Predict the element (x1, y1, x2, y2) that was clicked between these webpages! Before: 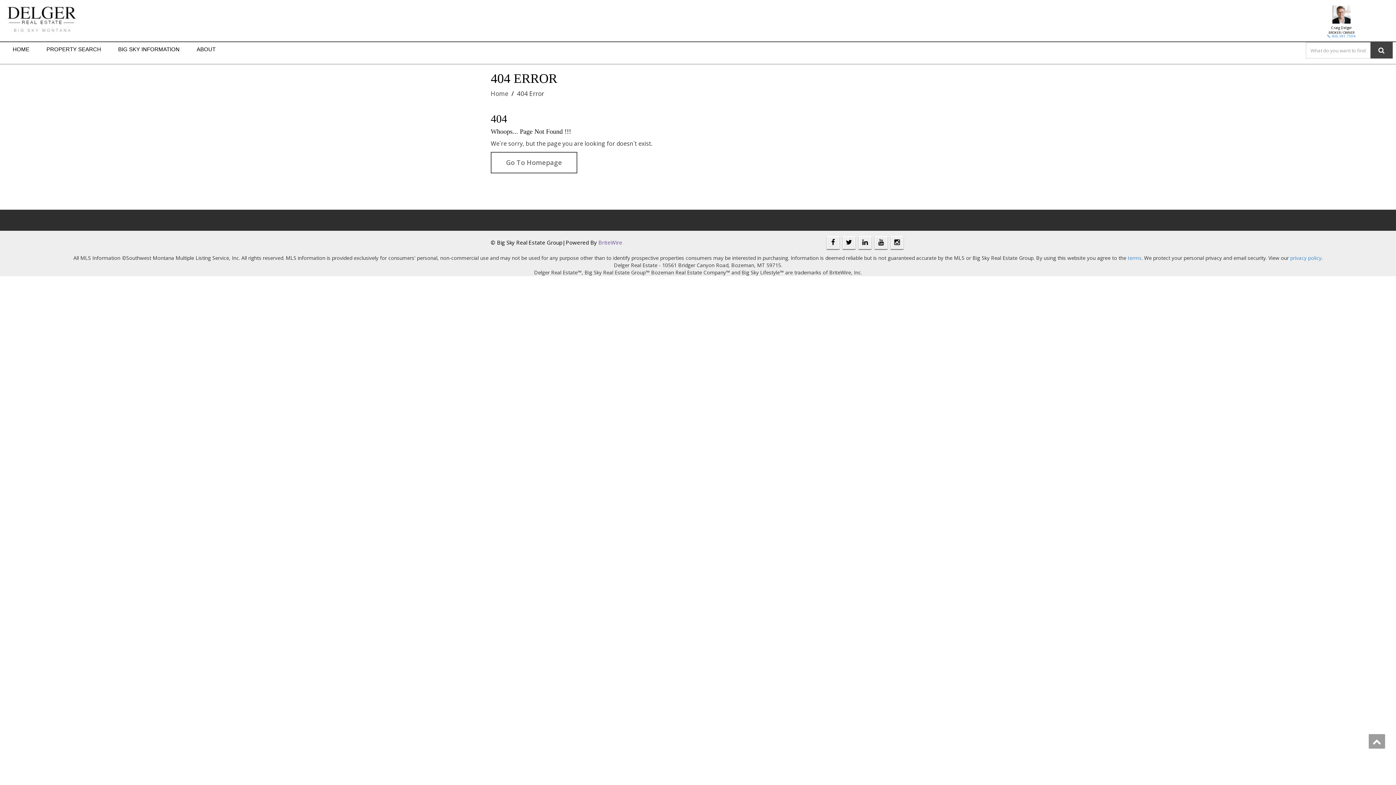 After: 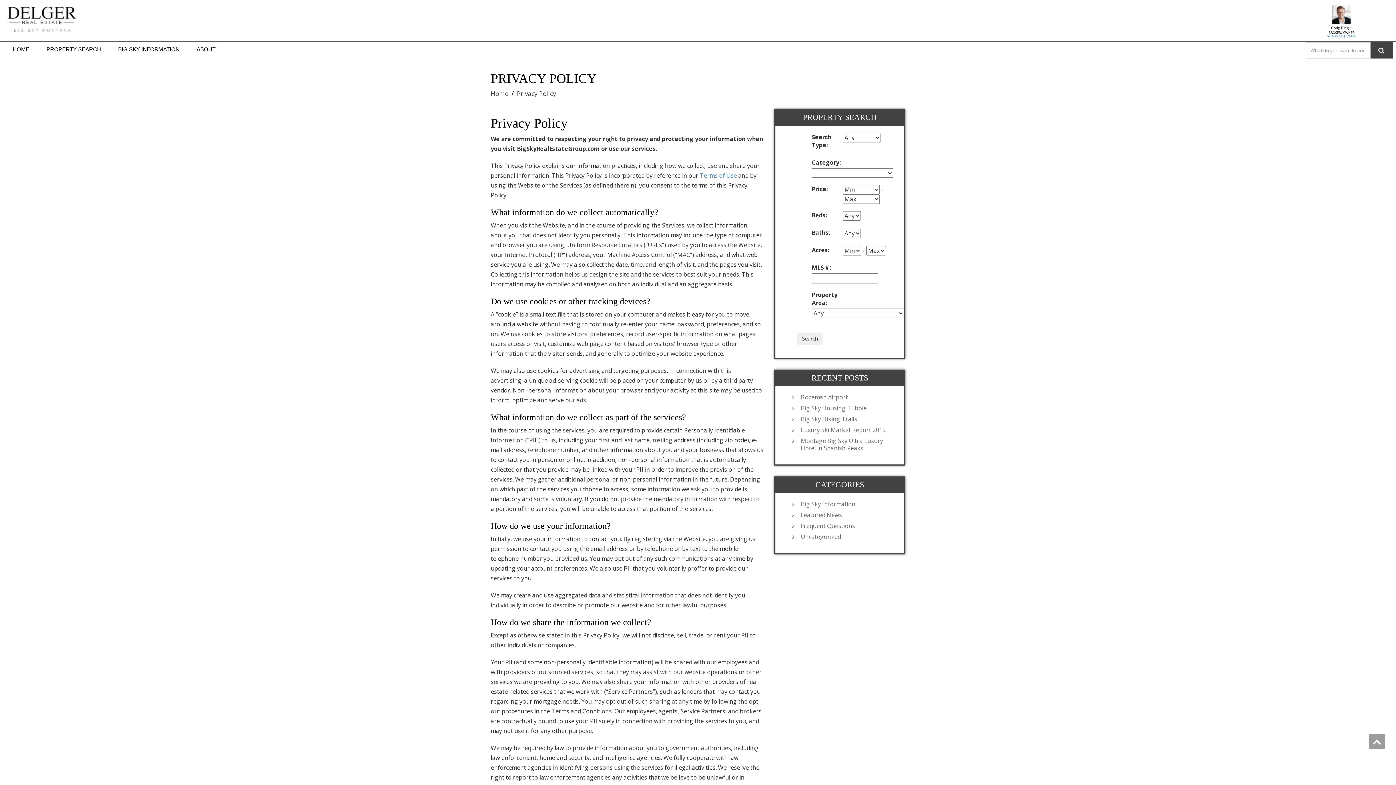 Action: bbox: (1290, 254, 1321, 261) label: privacy policy